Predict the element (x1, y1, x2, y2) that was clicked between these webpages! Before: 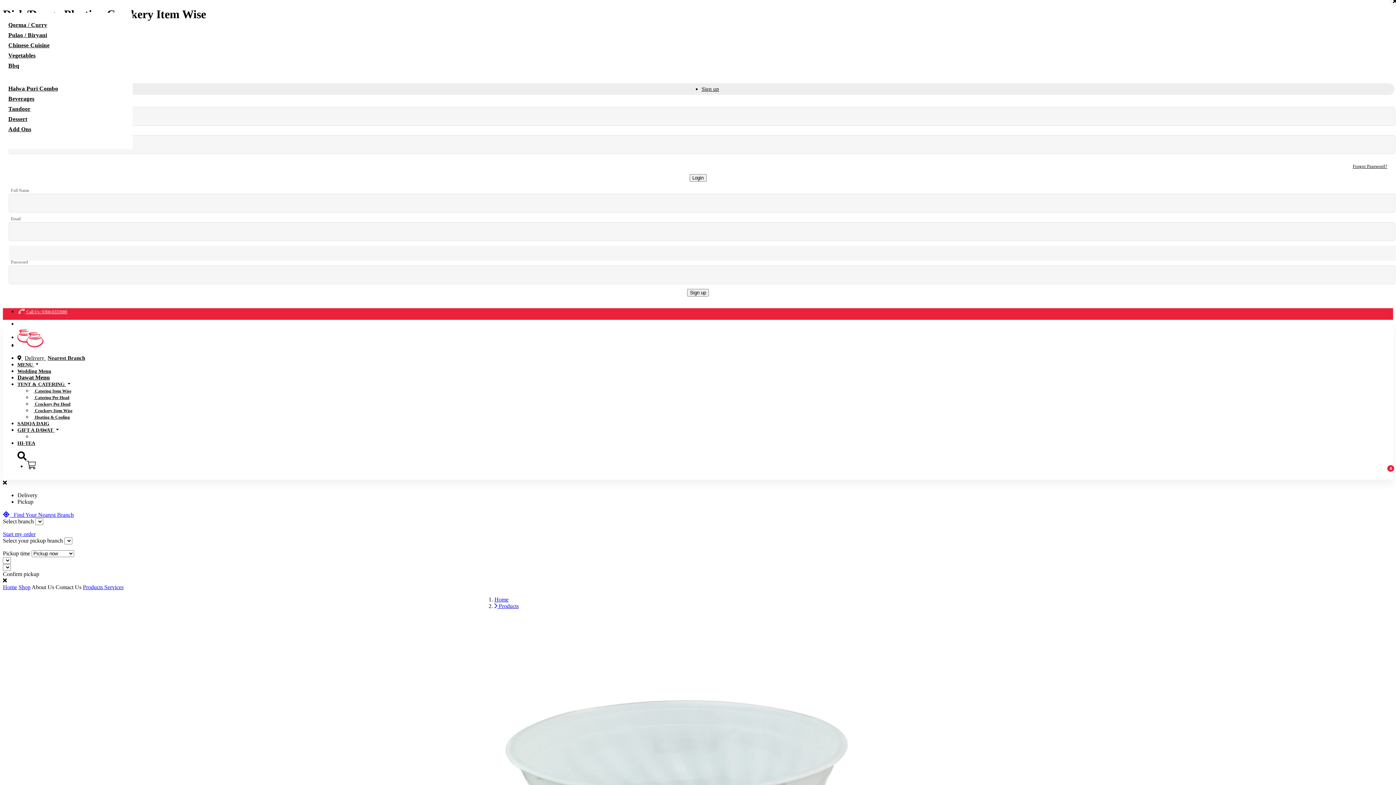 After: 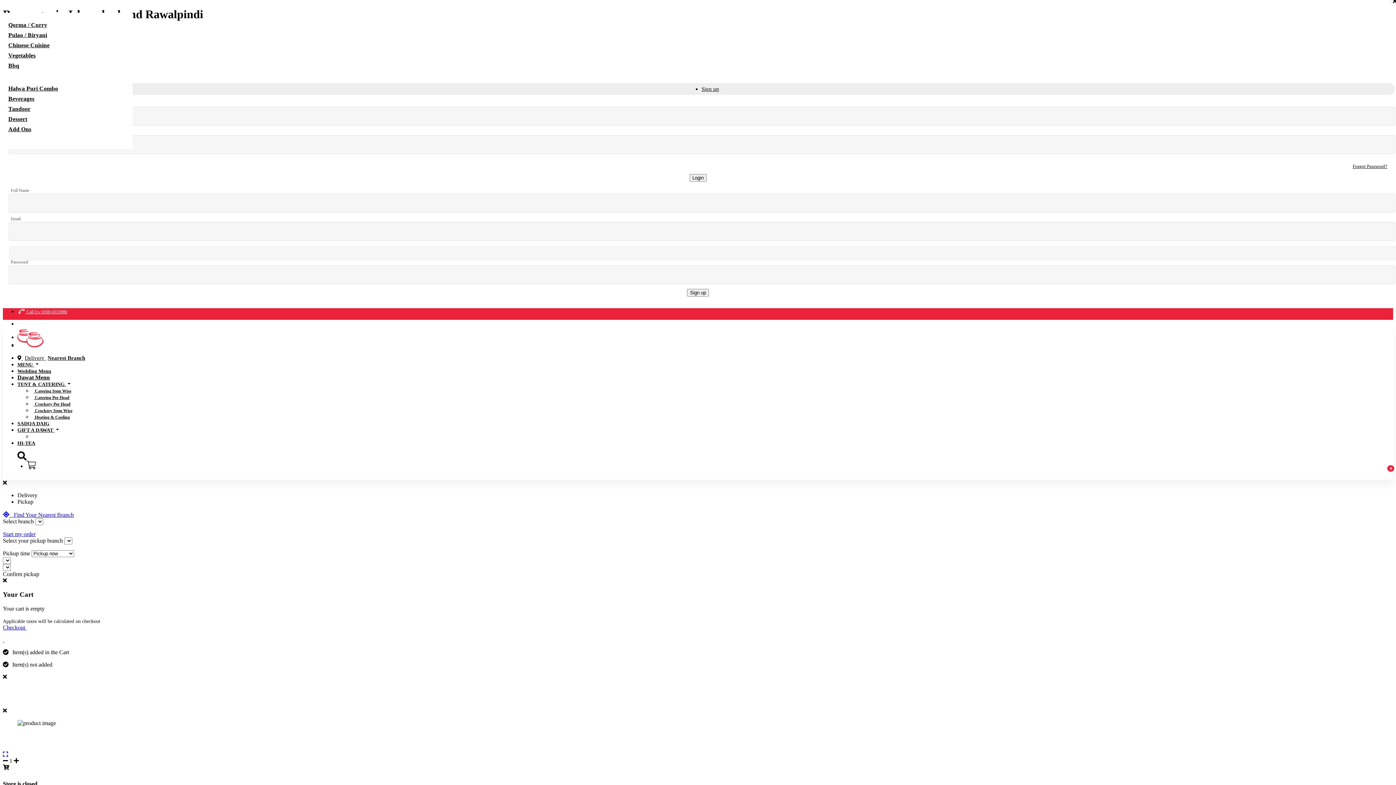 Action: bbox: (6, 93, 67, 104) label: Beverages